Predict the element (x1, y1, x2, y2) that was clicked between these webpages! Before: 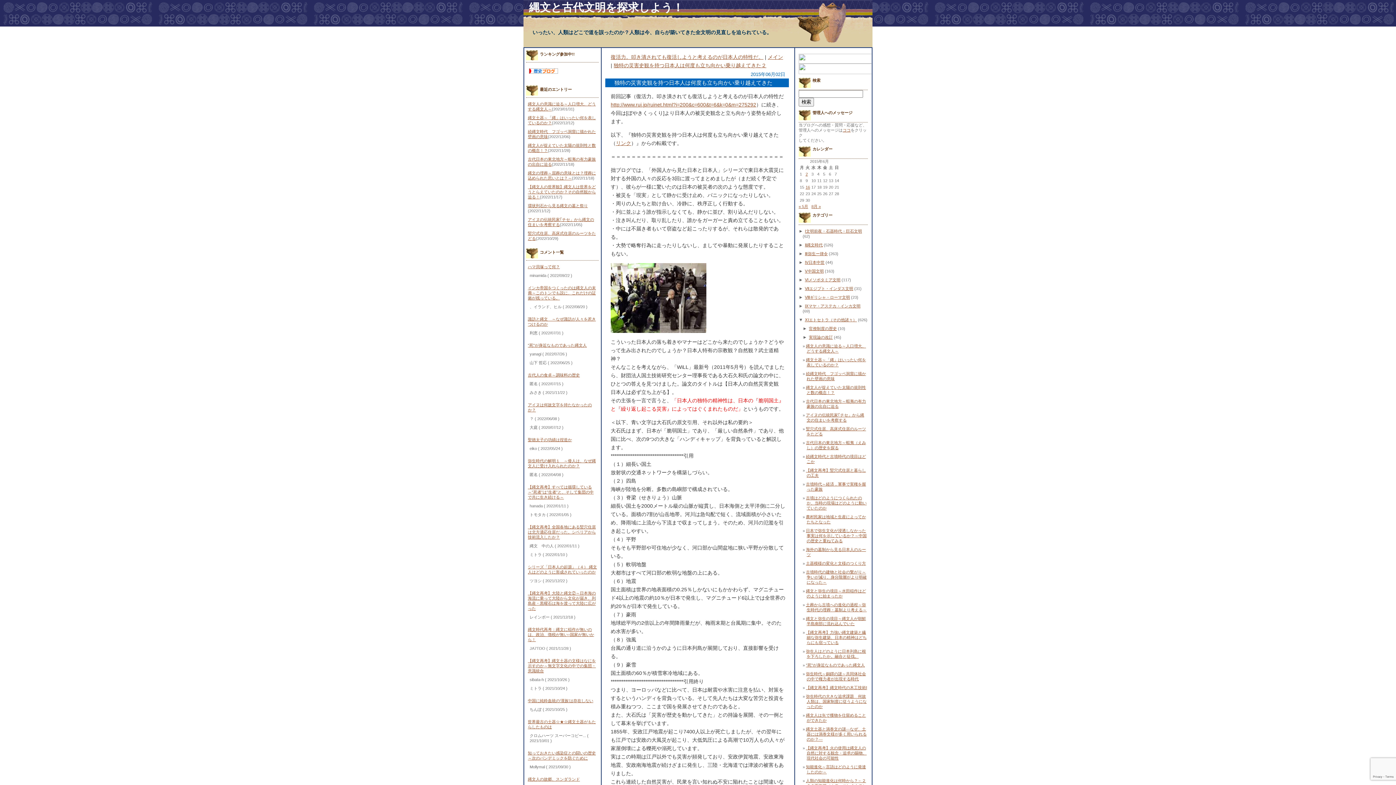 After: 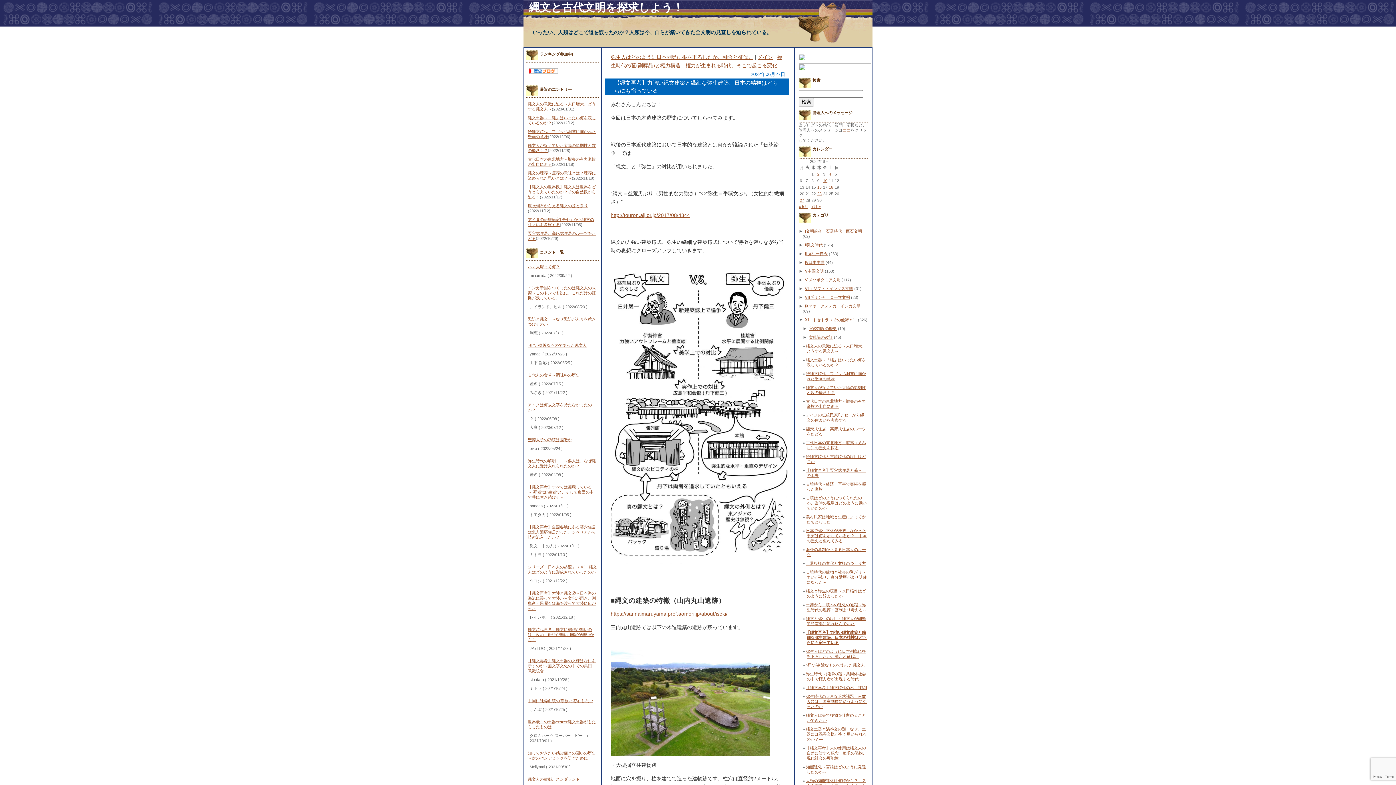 Action: bbox: (806, 630, 866, 645) label: 【縄文再考】力強い縄文建築と繊細な弥生建築、日本の精神はどちらにも宿っている